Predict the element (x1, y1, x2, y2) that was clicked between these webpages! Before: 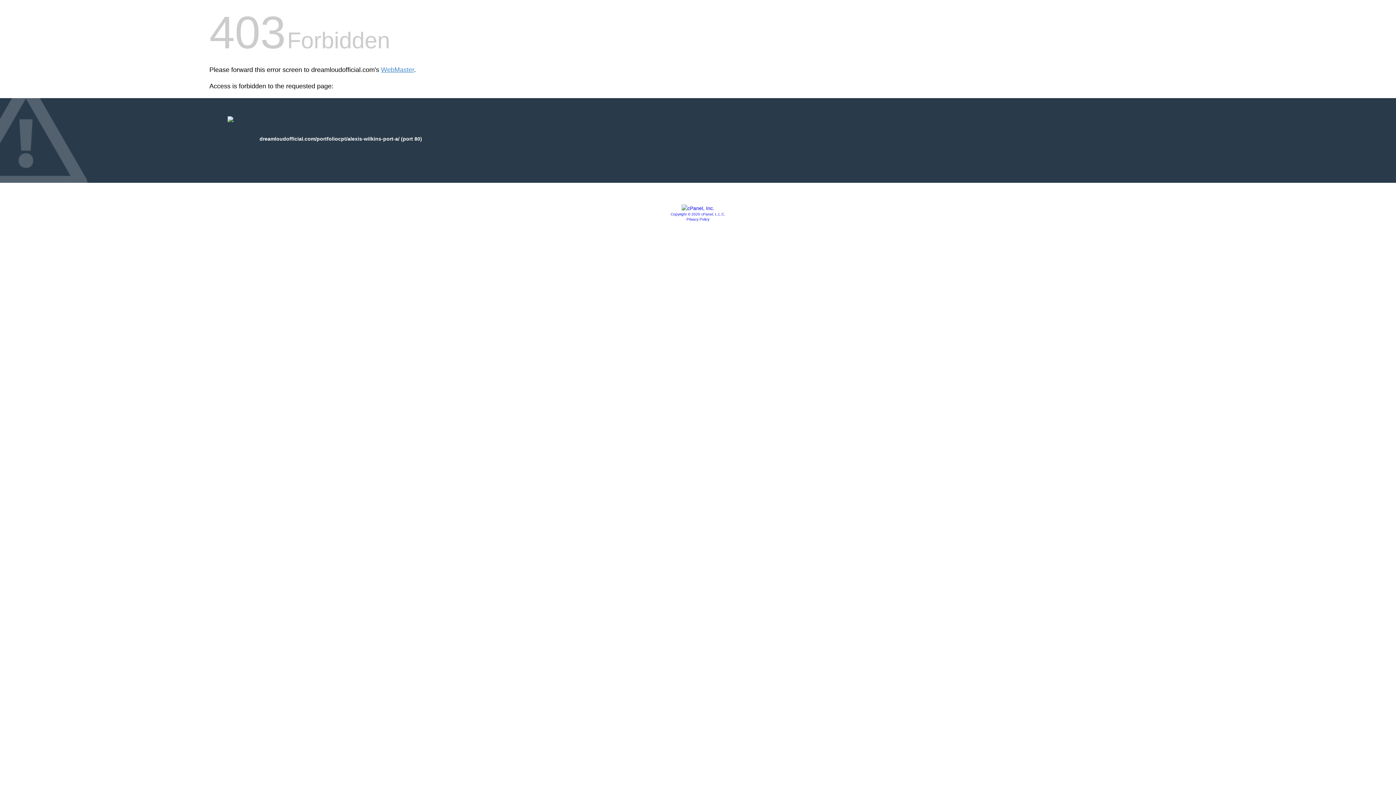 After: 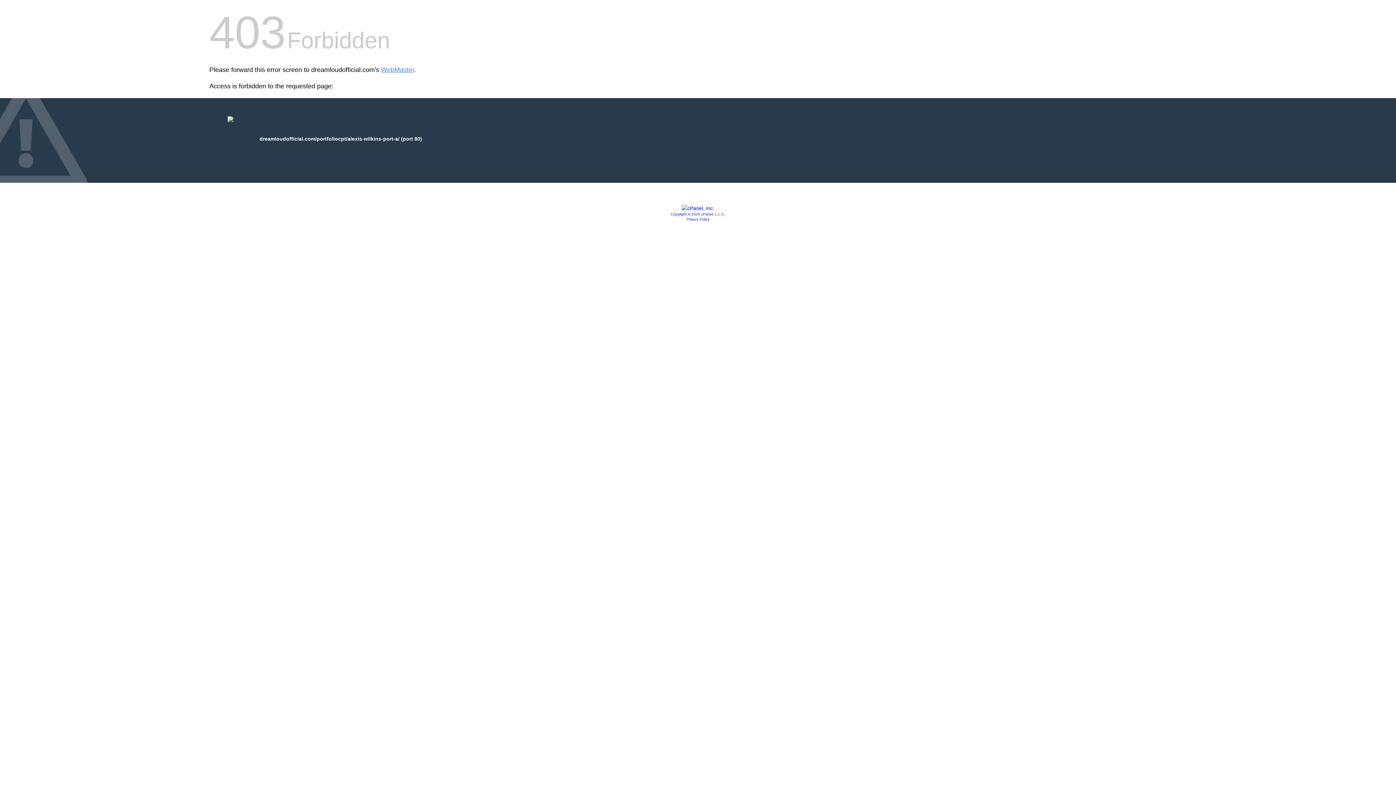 Action: label: Privacy Policy bbox: (686, 217, 709, 221)